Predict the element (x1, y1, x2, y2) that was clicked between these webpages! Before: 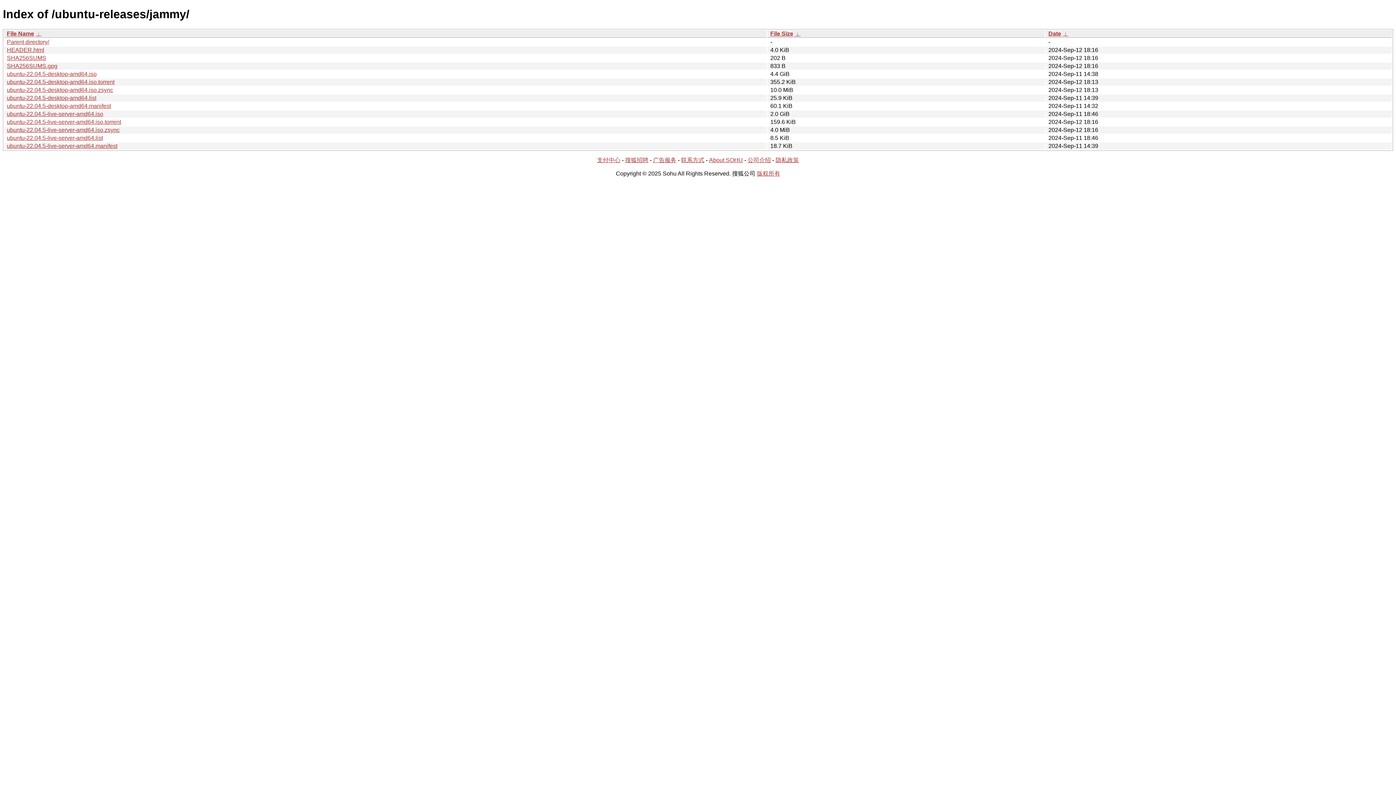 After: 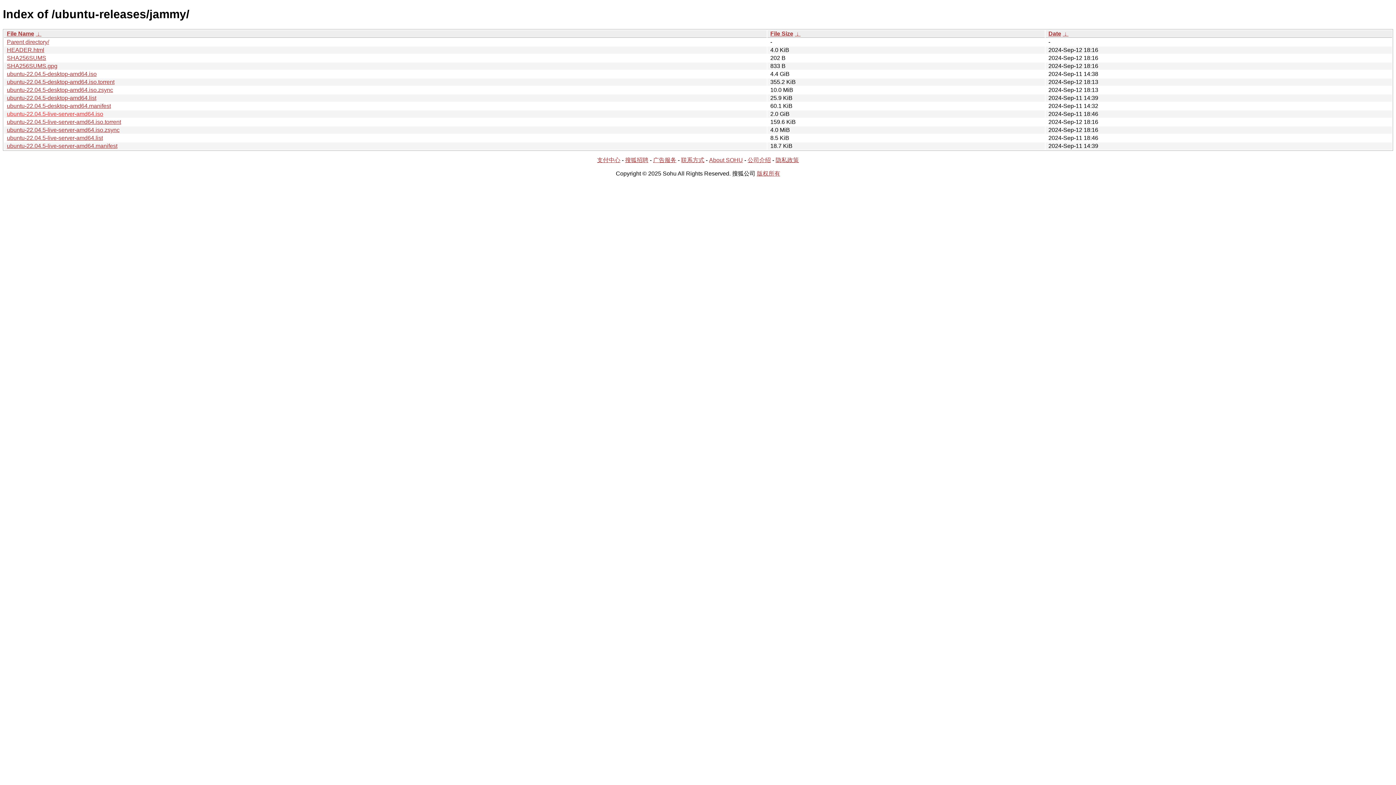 Action: label: ubuntu-22.04.5-live-server-amd64.iso bbox: (6, 110, 103, 117)